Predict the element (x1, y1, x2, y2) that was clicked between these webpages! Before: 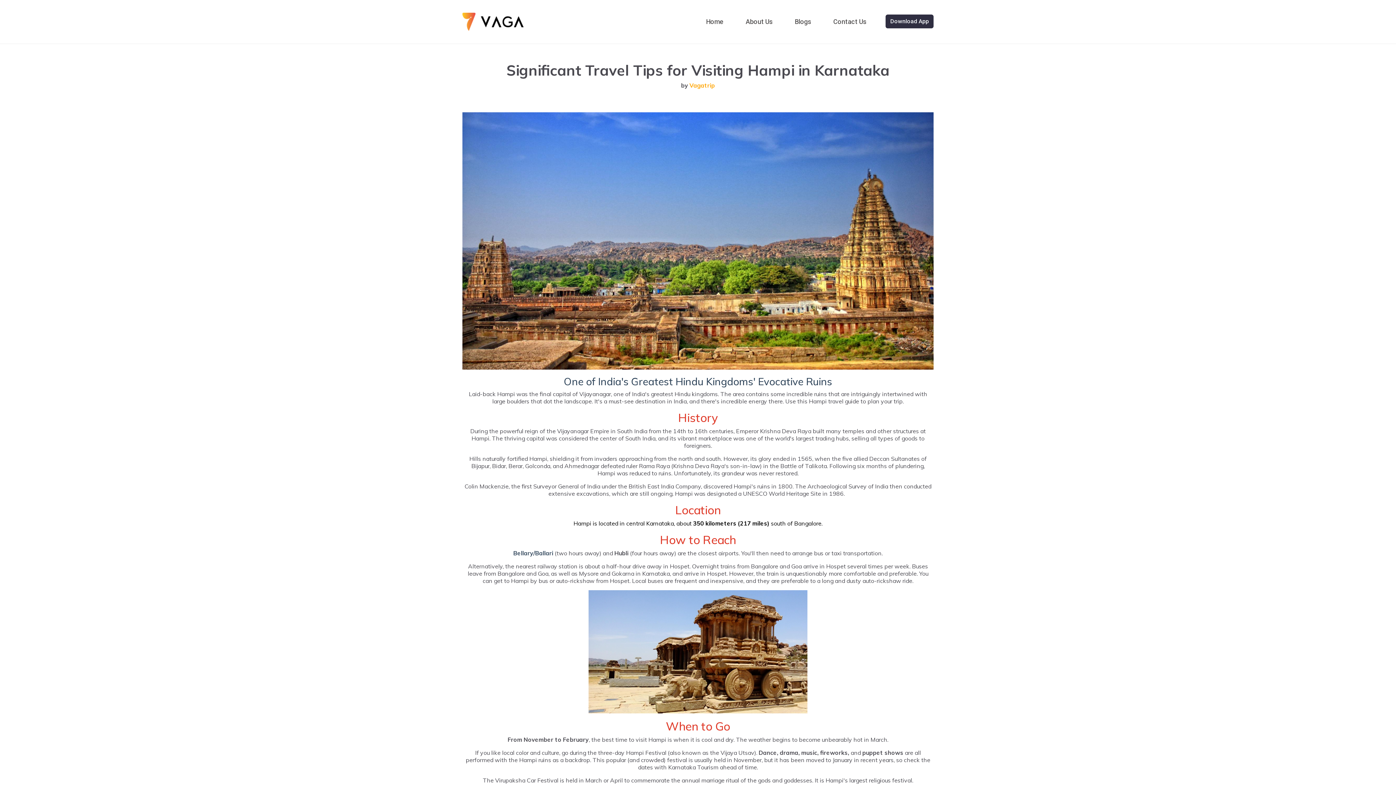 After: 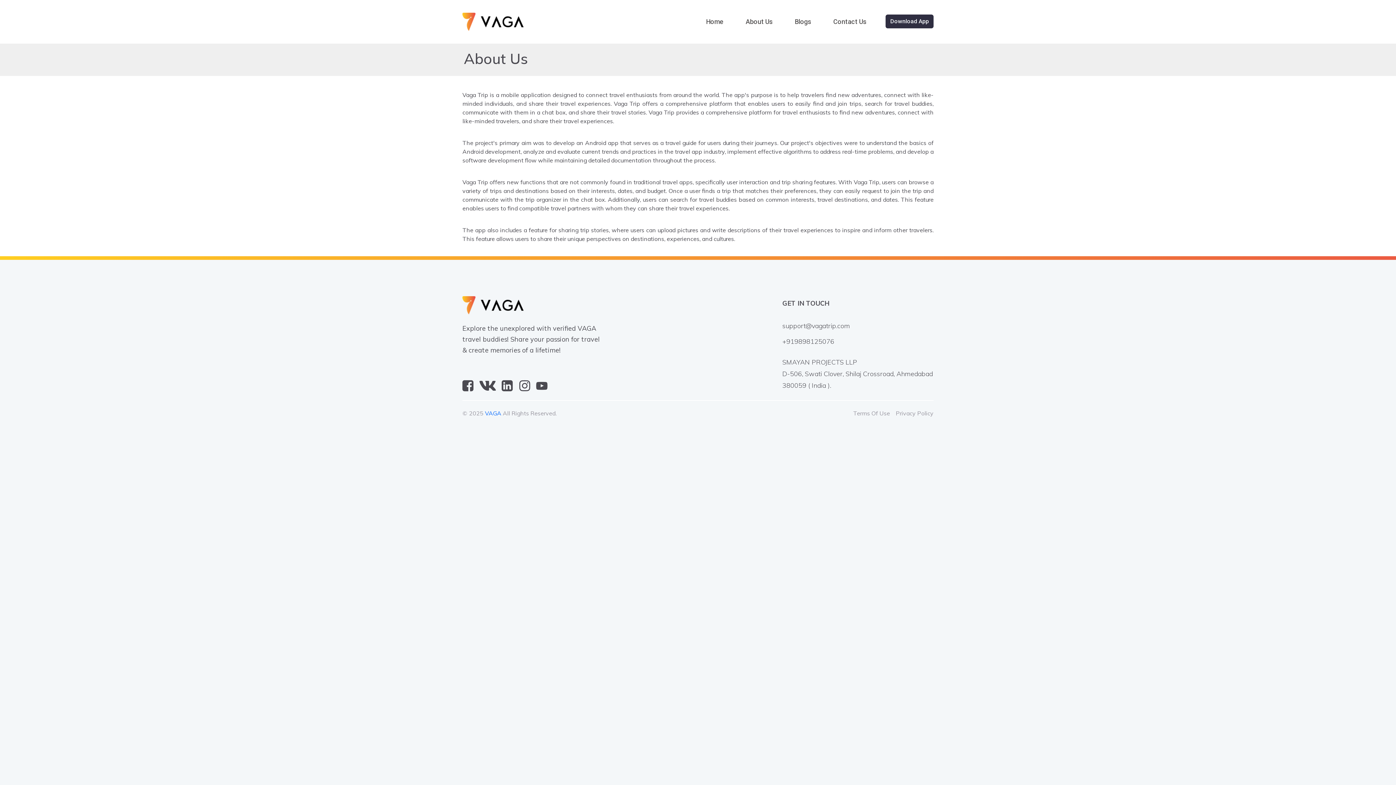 Action: label: About Us bbox: (742, 14, 775, 29)